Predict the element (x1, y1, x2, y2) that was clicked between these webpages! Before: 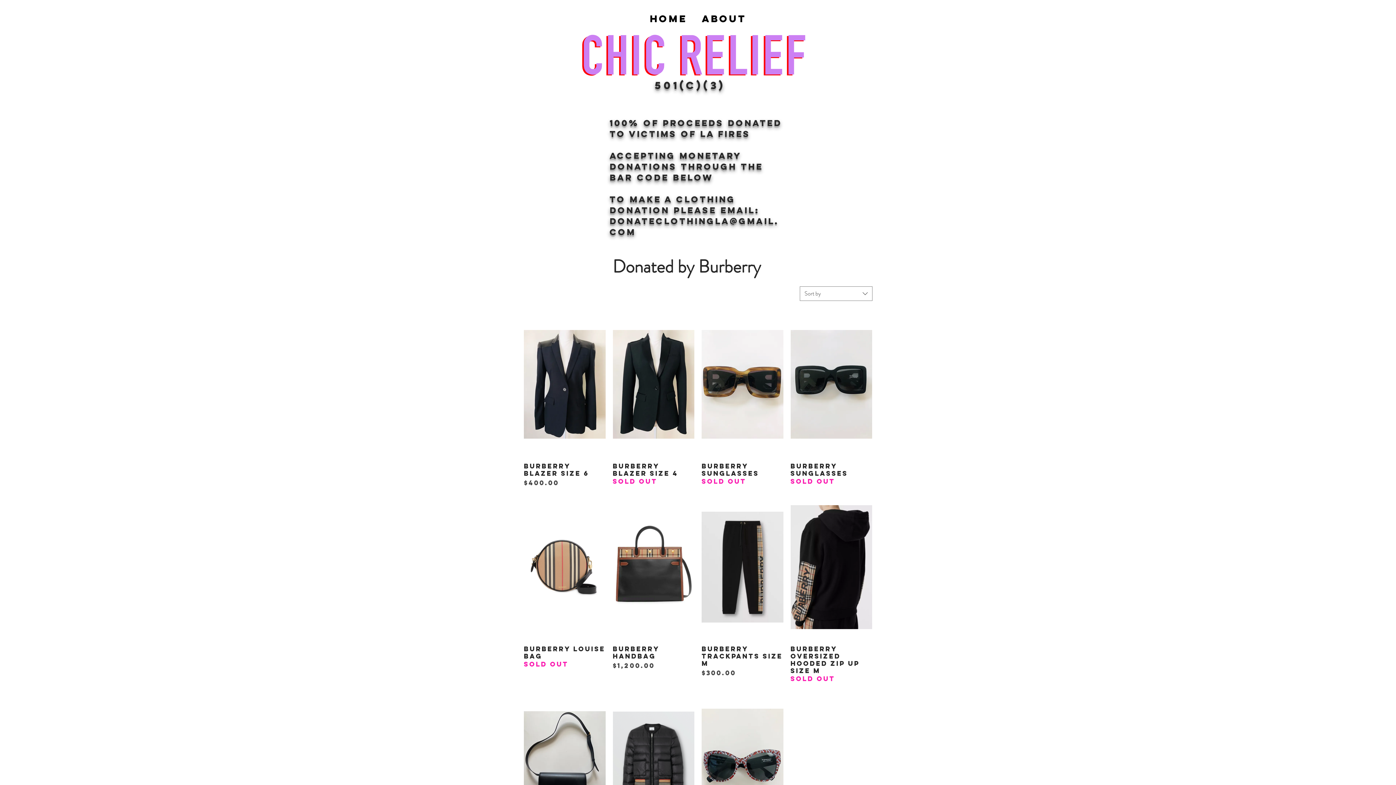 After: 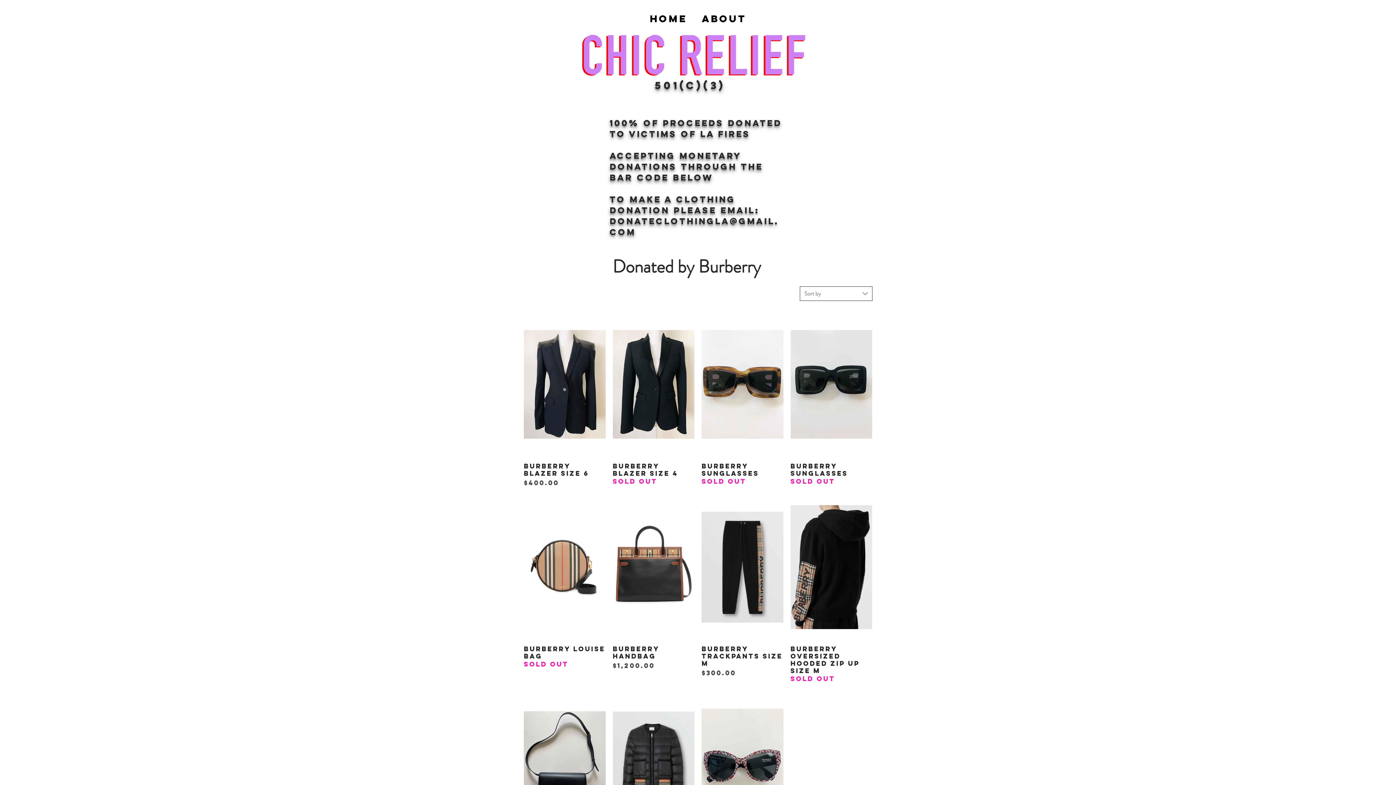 Action: label: Sort by bbox: (800, 286, 872, 301)